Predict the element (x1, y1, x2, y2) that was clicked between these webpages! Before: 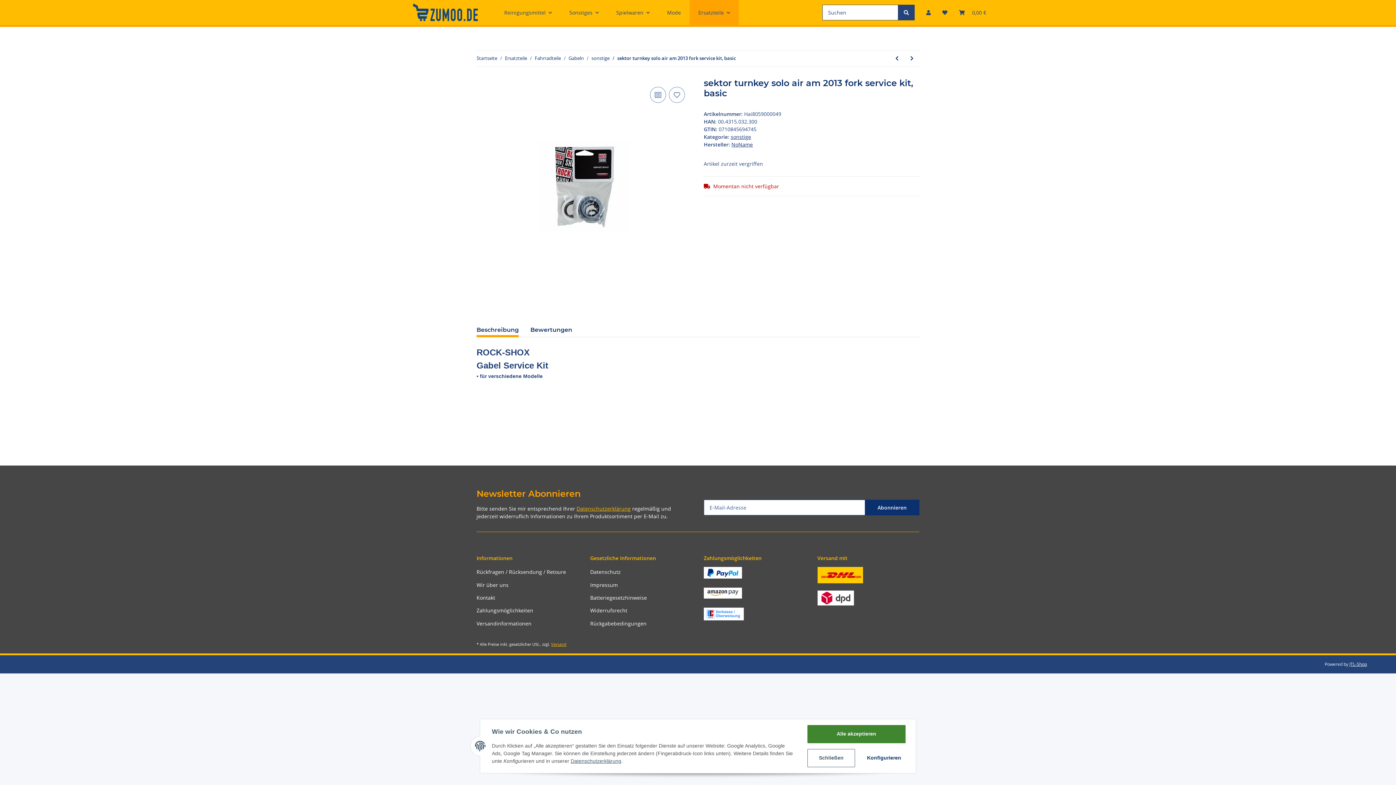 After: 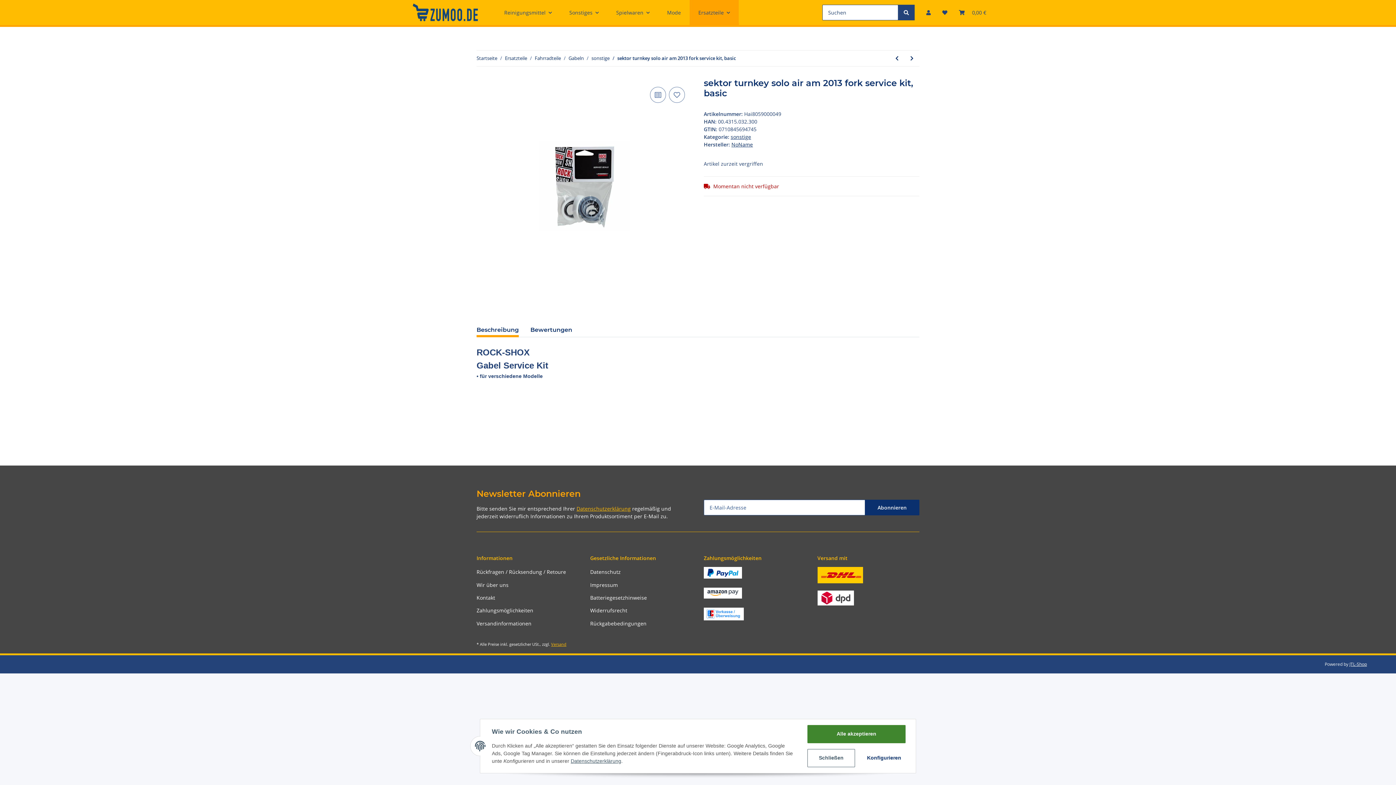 Action: label: Beschreibung bbox: (476, 322, 518, 337)